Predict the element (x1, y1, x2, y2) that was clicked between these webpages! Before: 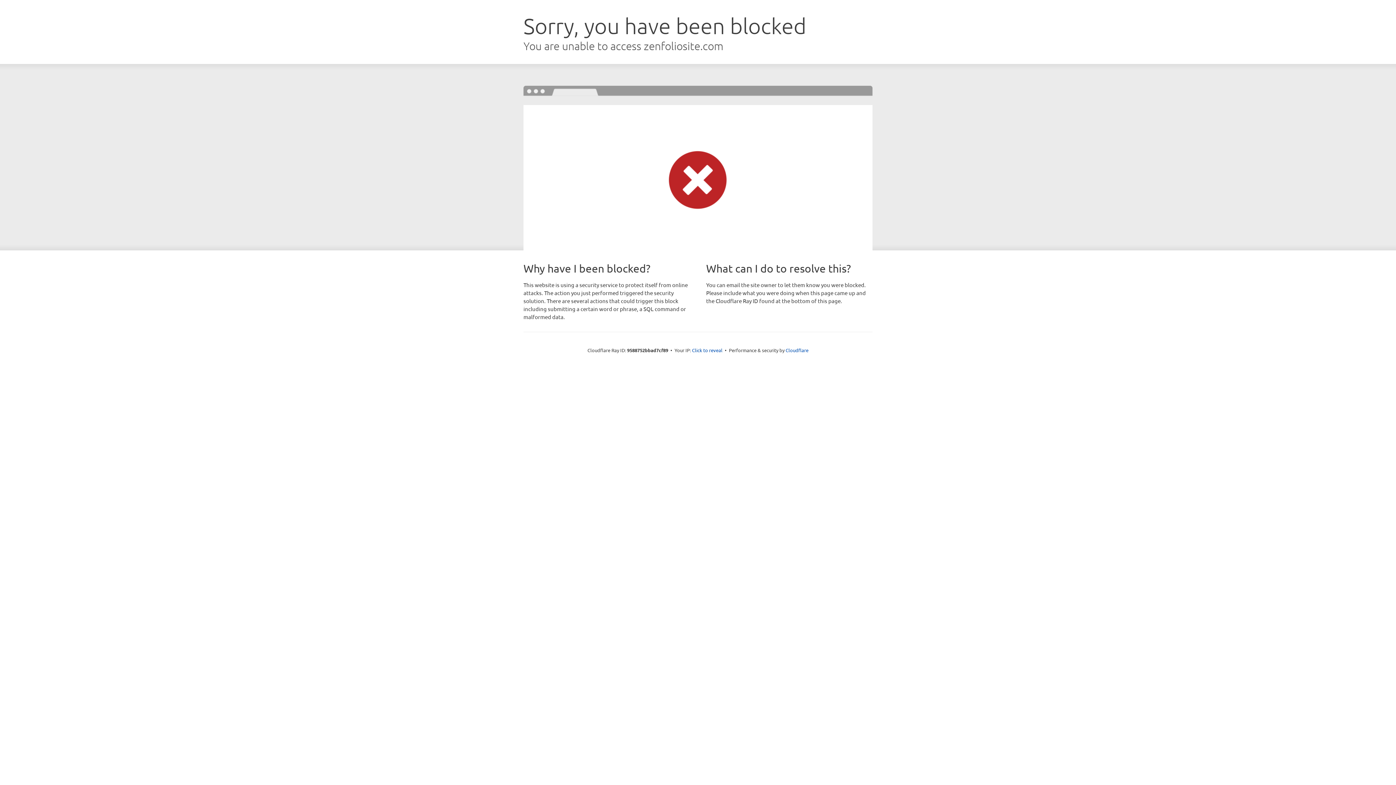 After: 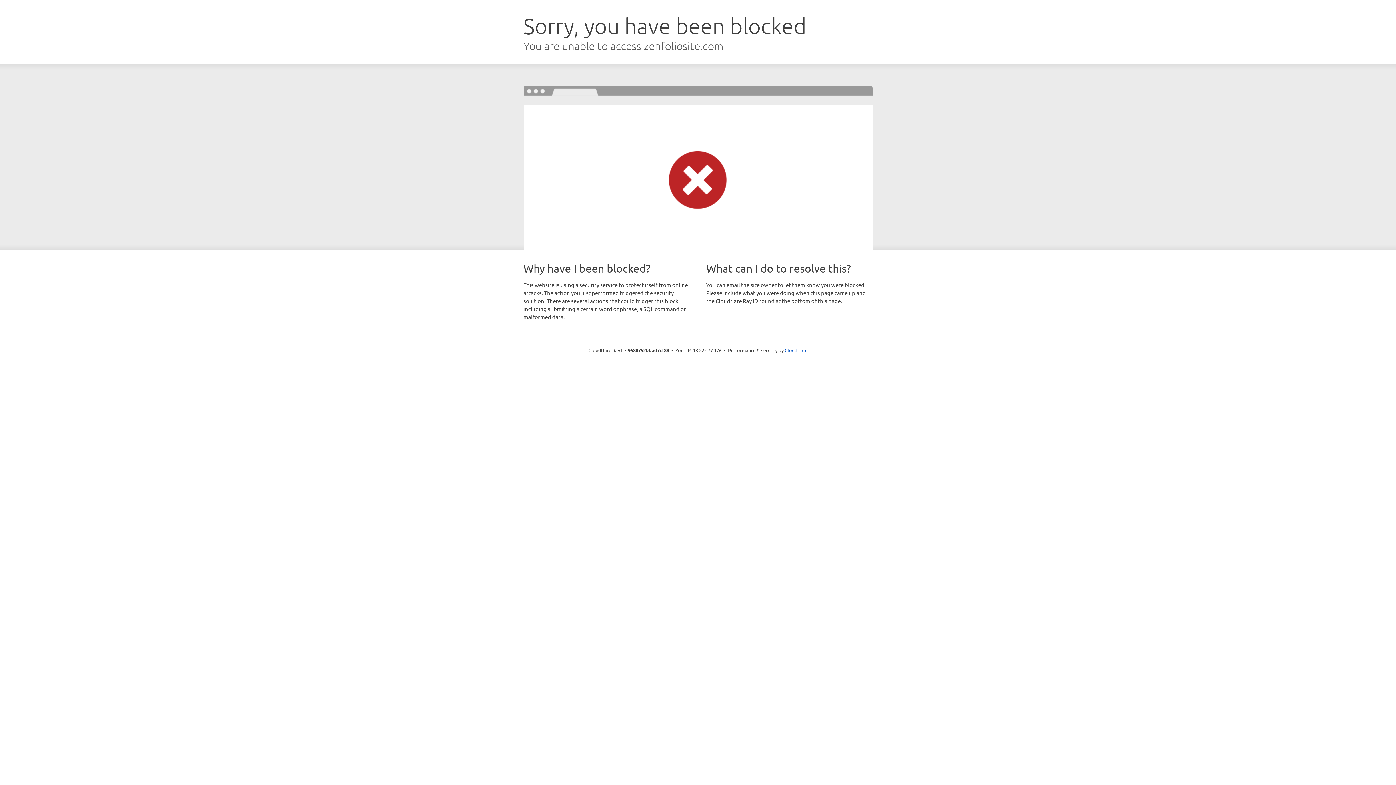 Action: label: Click to reveal bbox: (692, 346, 722, 353)